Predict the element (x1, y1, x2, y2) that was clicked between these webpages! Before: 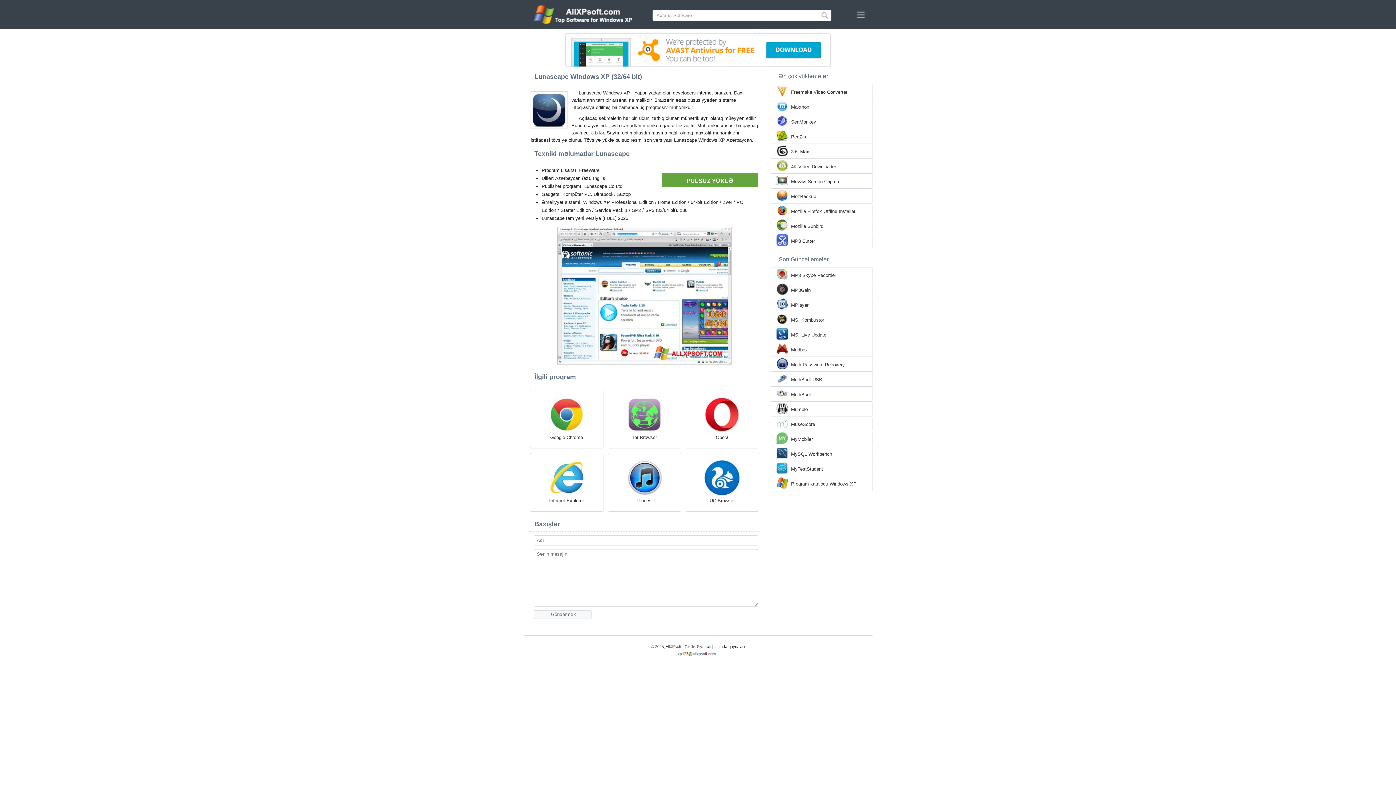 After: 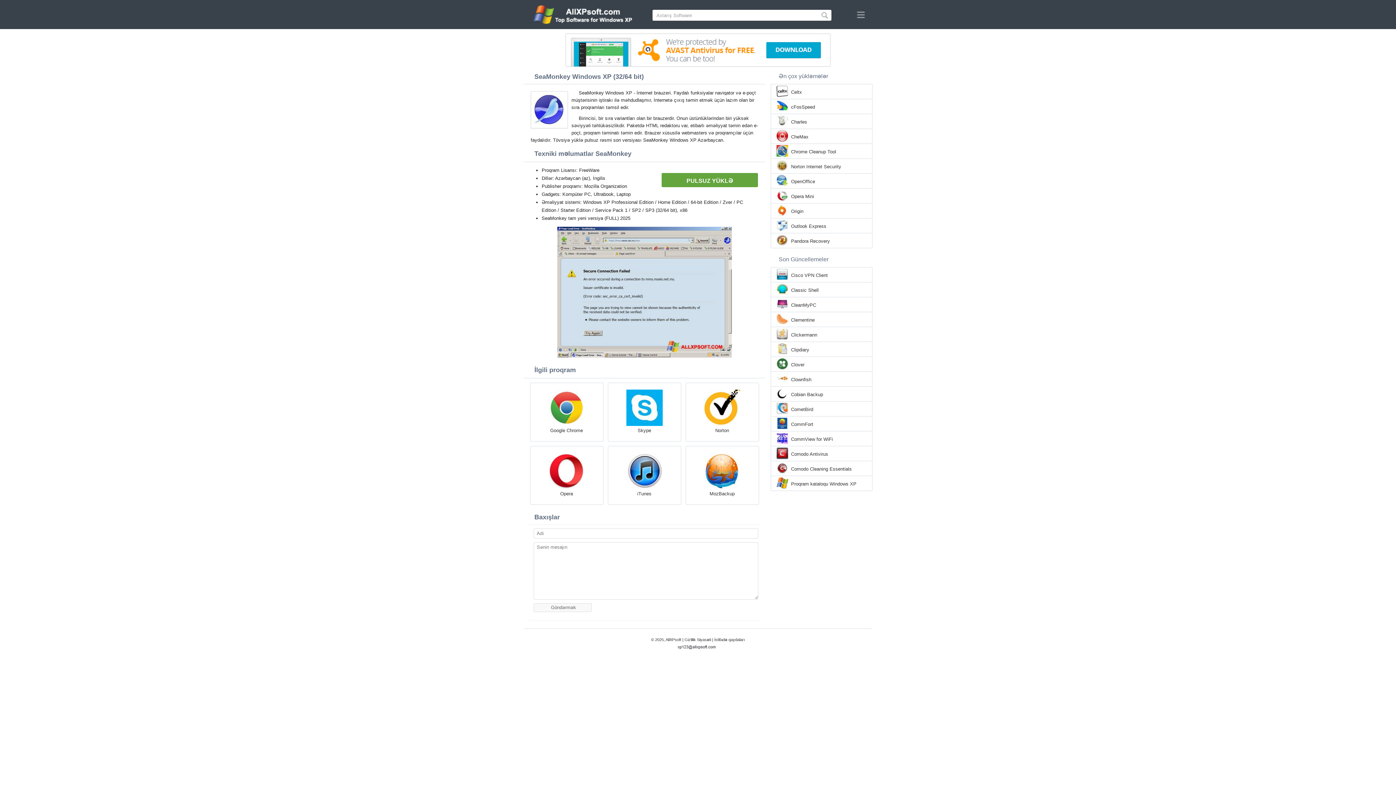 Action: bbox: (791, 118, 816, 125) label: SeaMonkey